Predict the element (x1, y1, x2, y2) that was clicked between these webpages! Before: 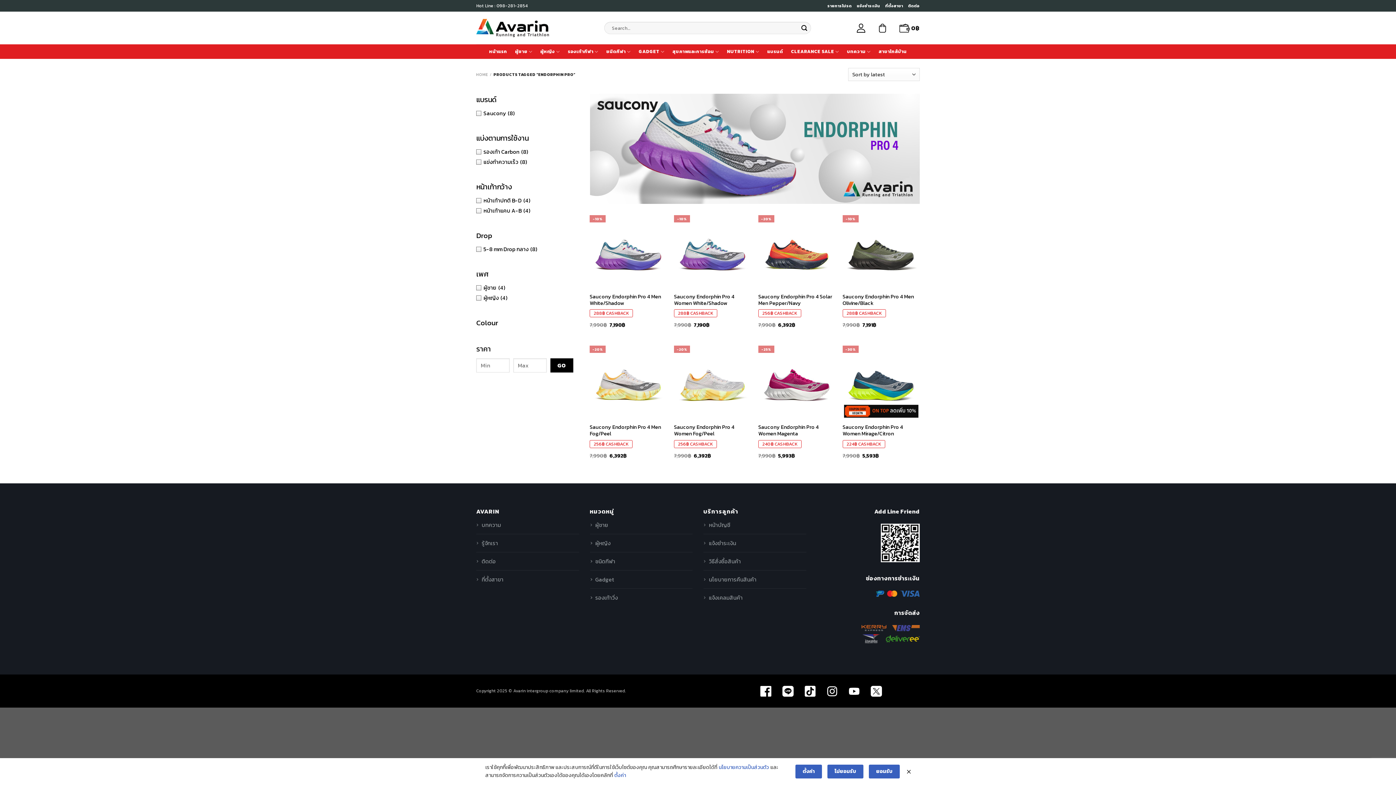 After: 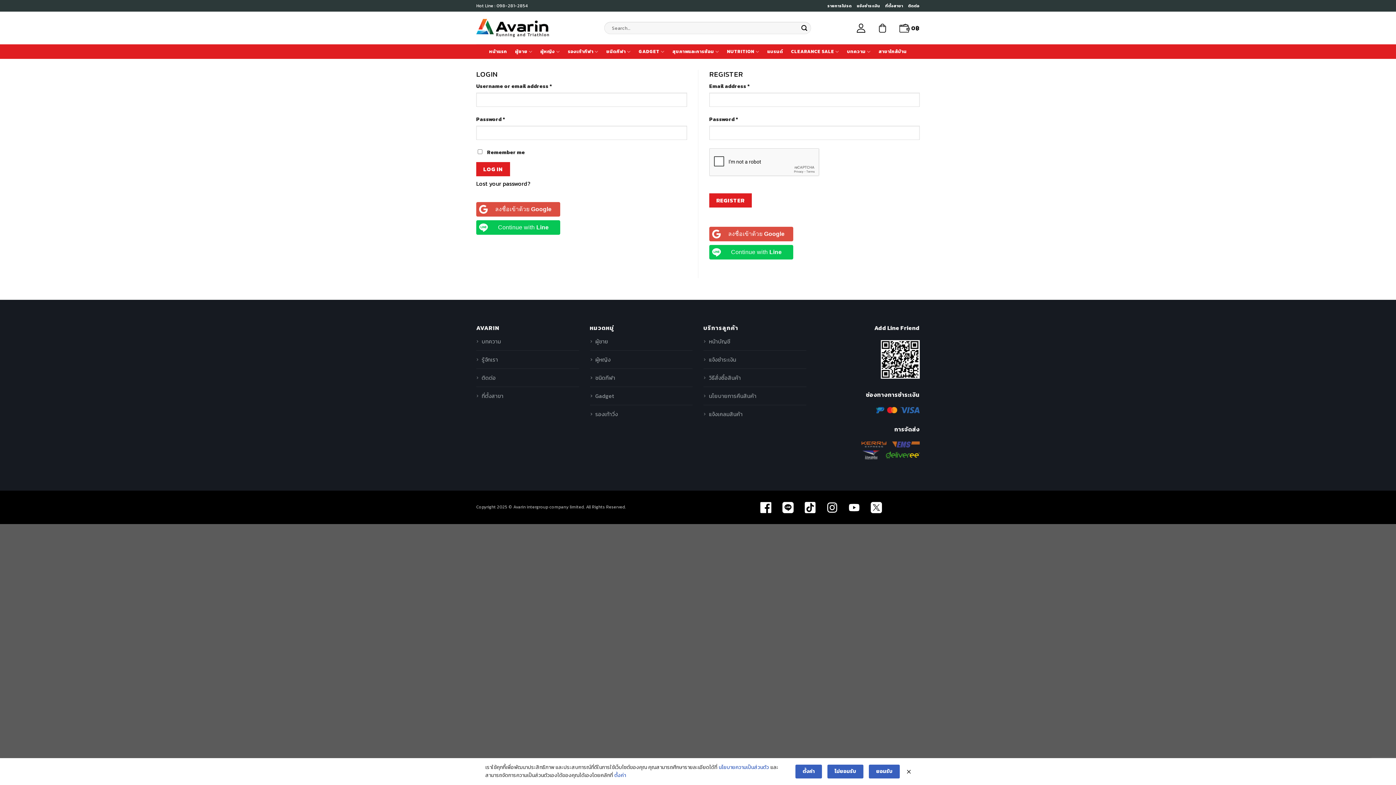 Action: bbox: (856, 19, 873, 36)